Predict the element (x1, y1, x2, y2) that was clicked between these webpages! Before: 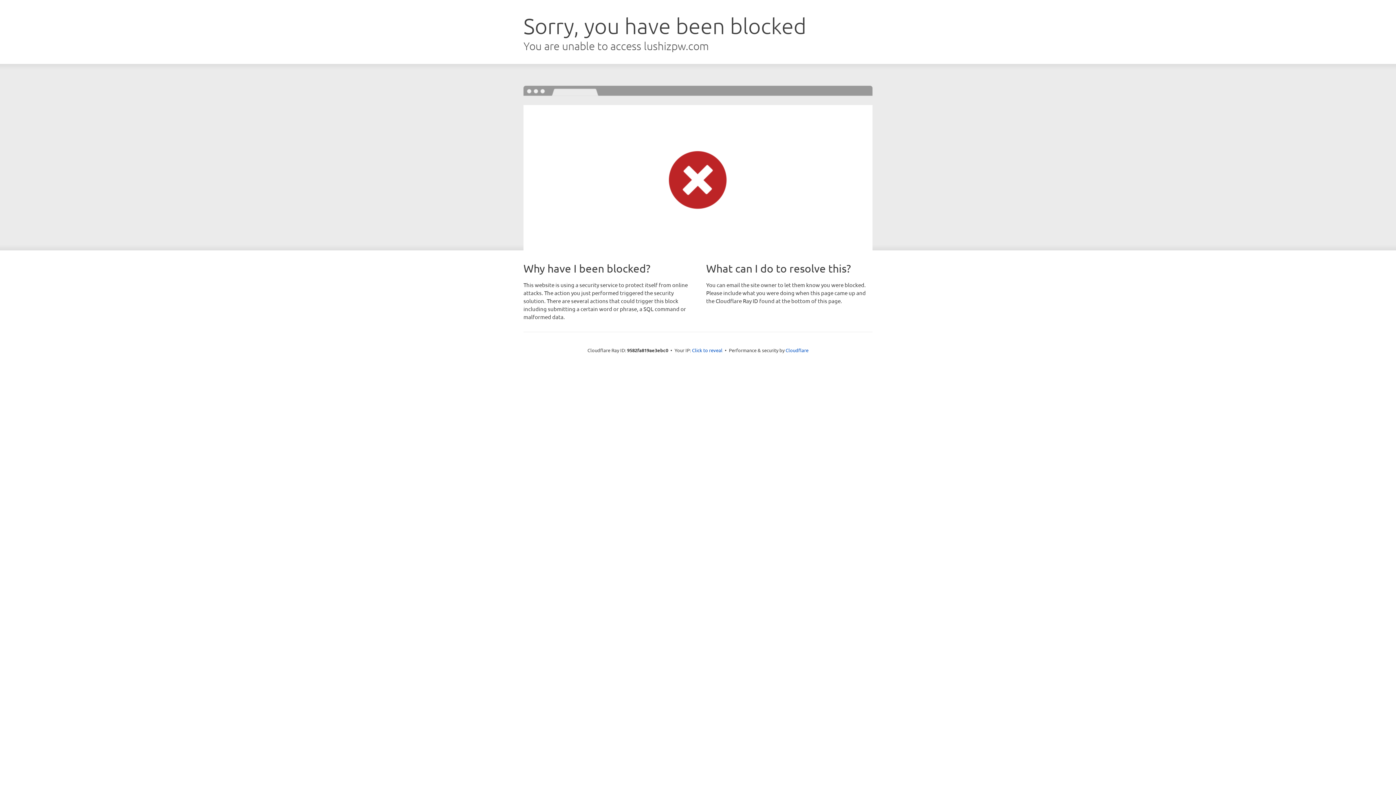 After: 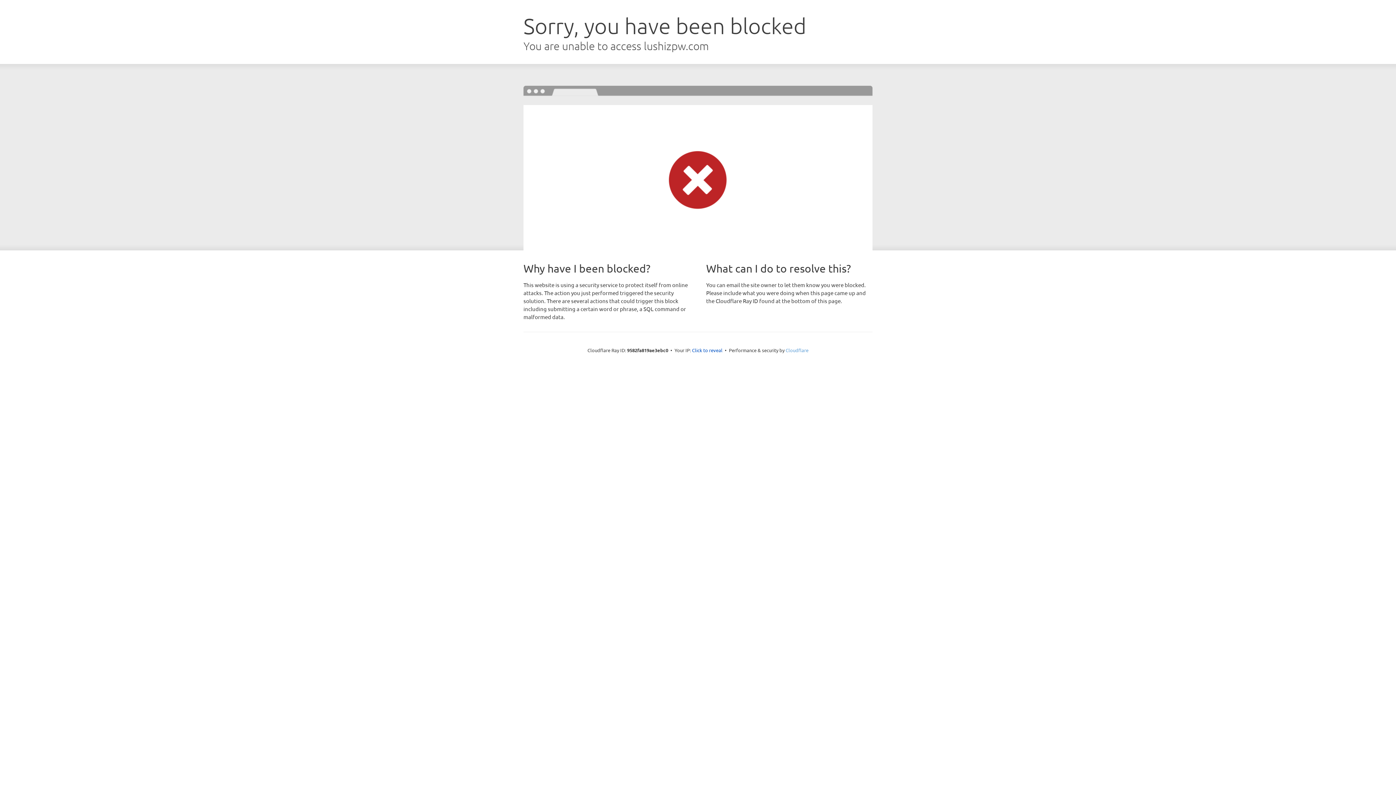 Action: label: Cloudflare bbox: (785, 347, 808, 353)